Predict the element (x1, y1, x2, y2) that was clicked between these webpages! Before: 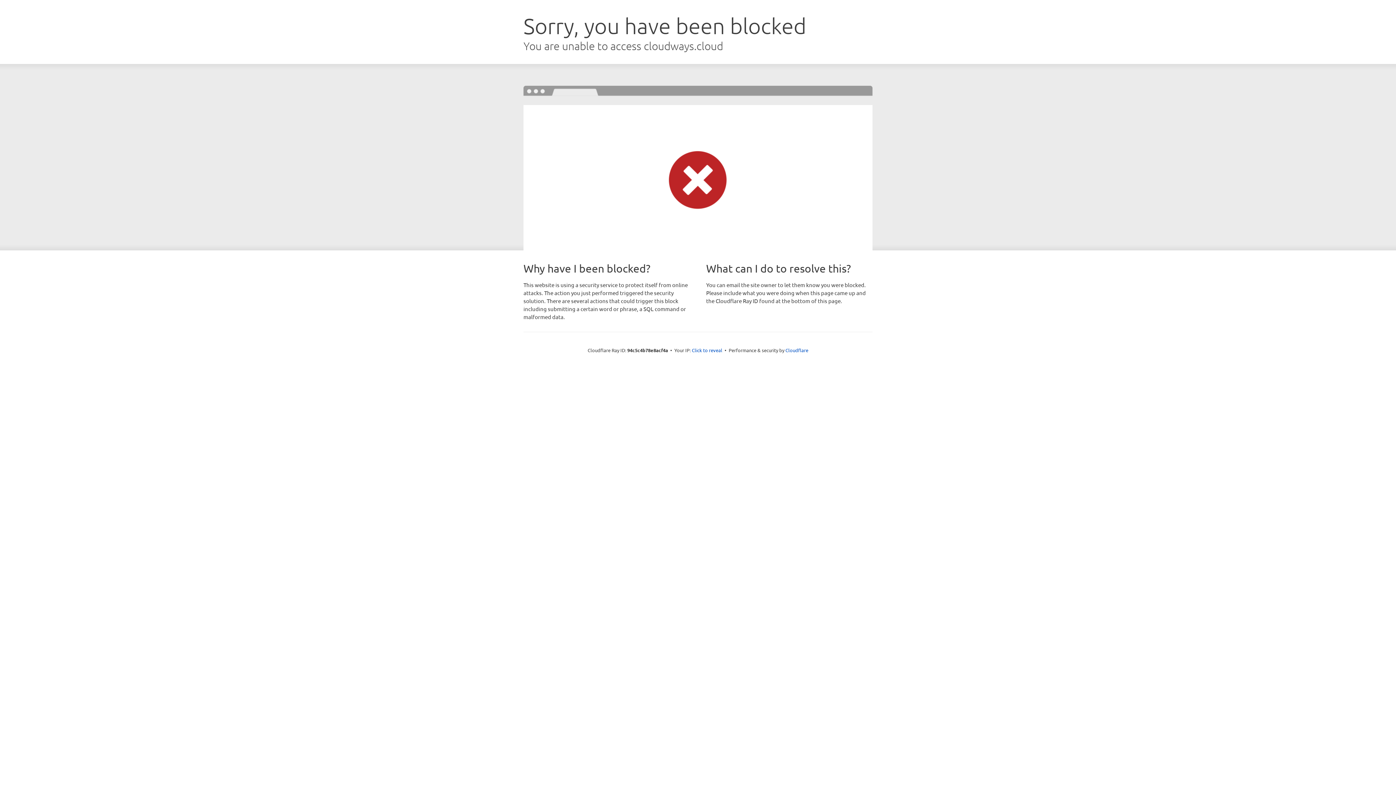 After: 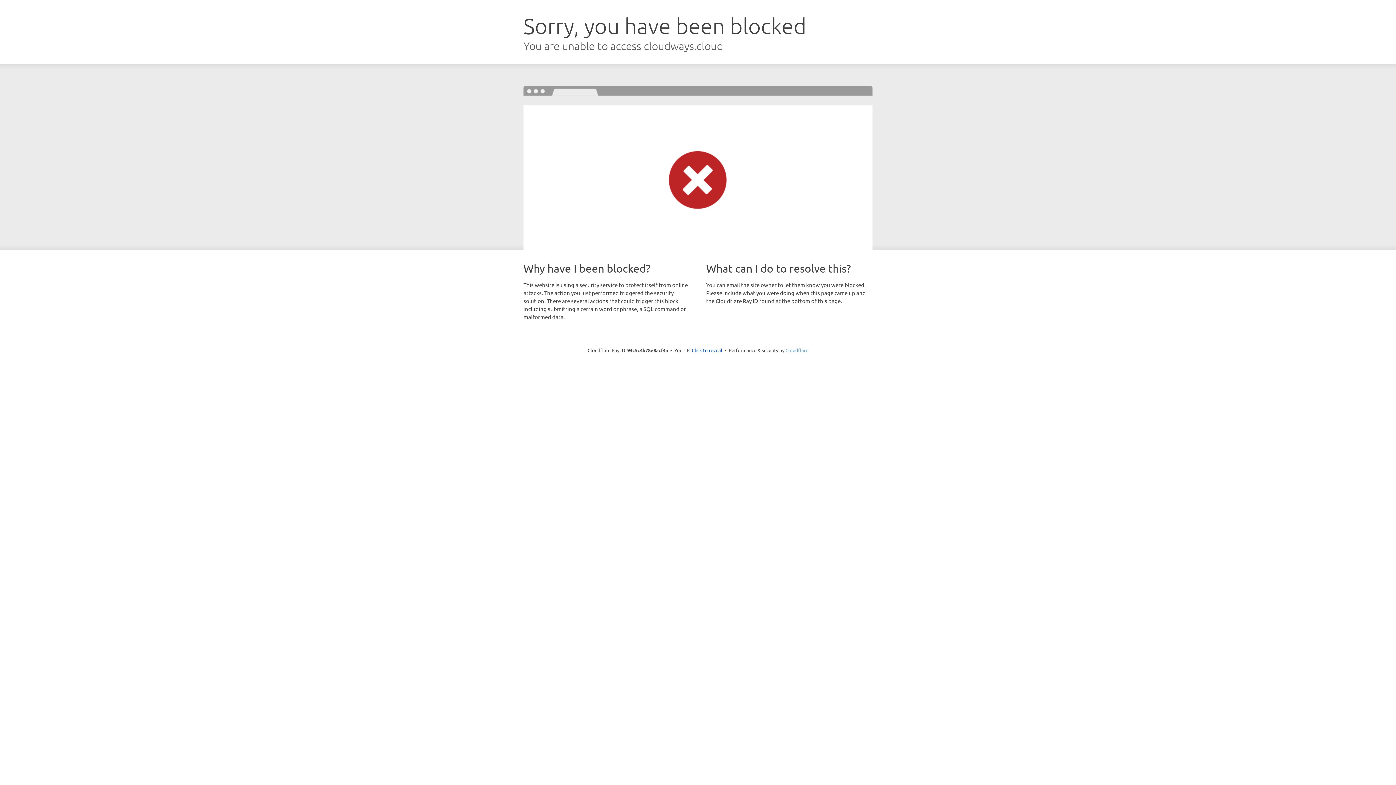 Action: bbox: (785, 347, 808, 353) label: Cloudflare